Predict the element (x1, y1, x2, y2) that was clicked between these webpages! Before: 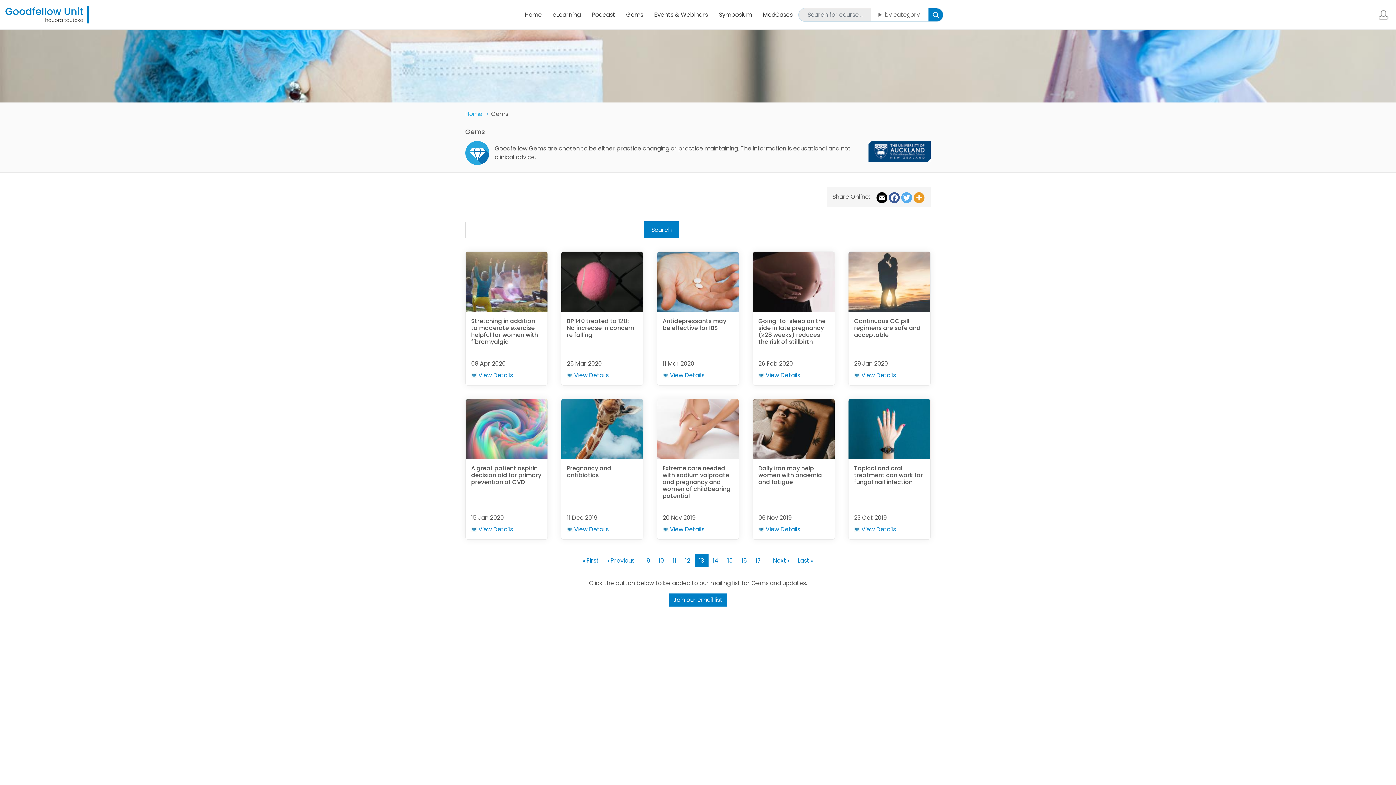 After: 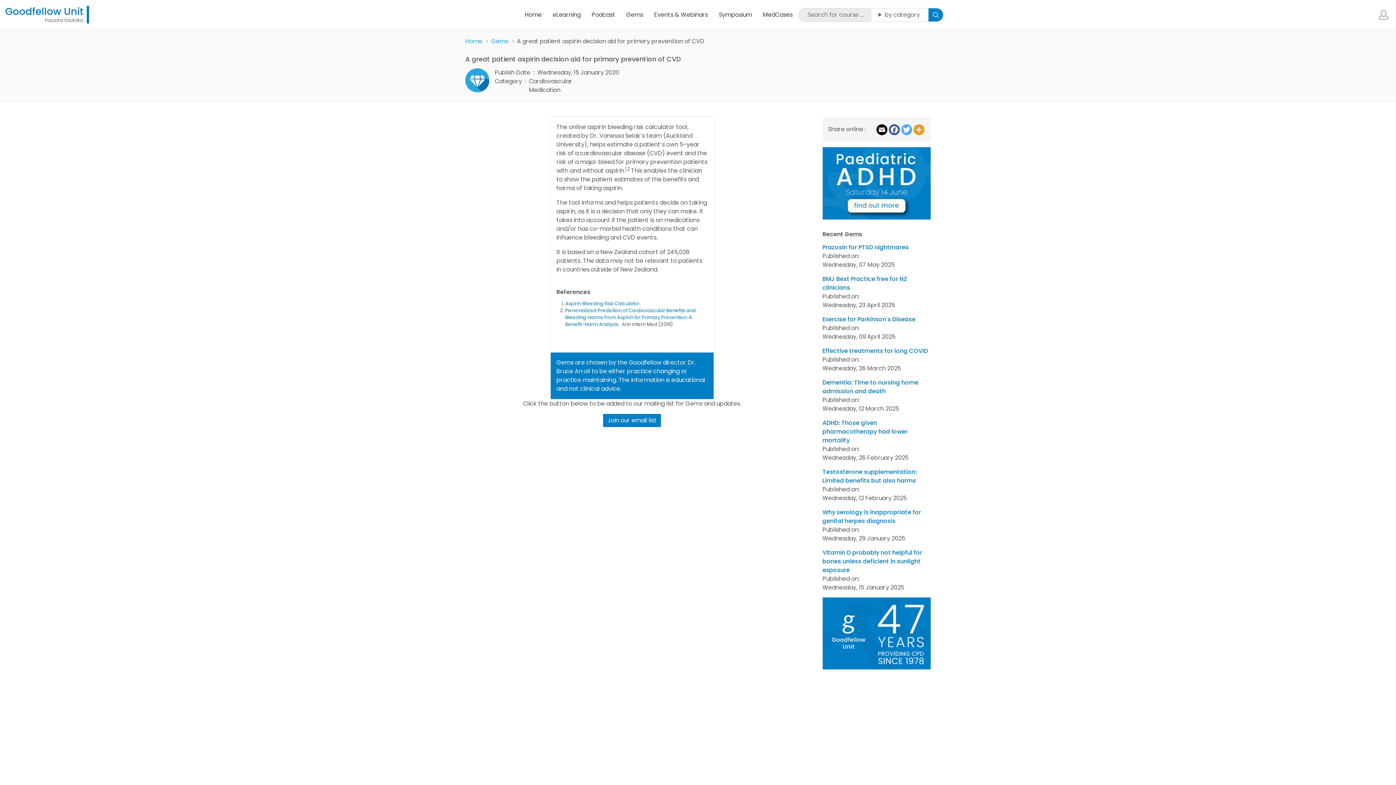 Action: label: View Details bbox: (471, 525, 513, 533)